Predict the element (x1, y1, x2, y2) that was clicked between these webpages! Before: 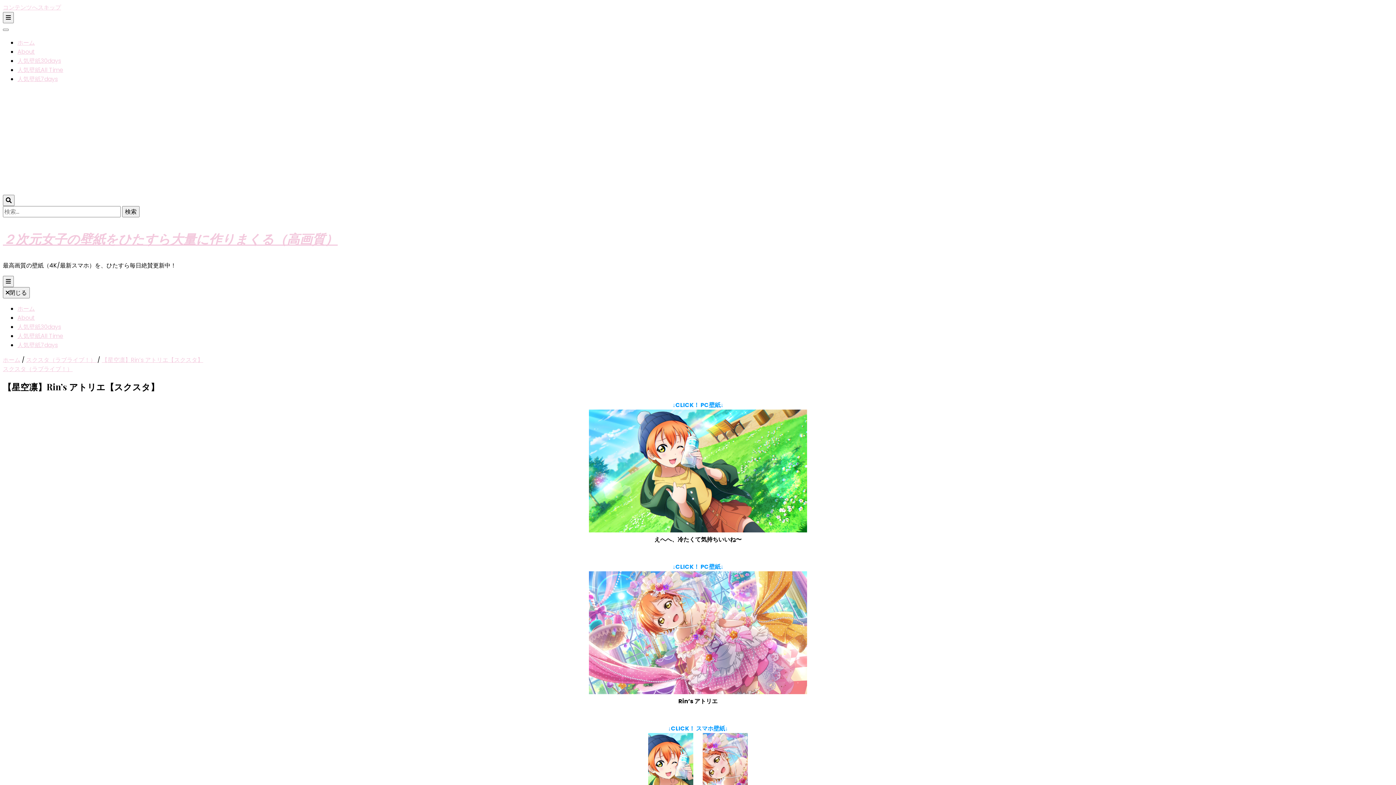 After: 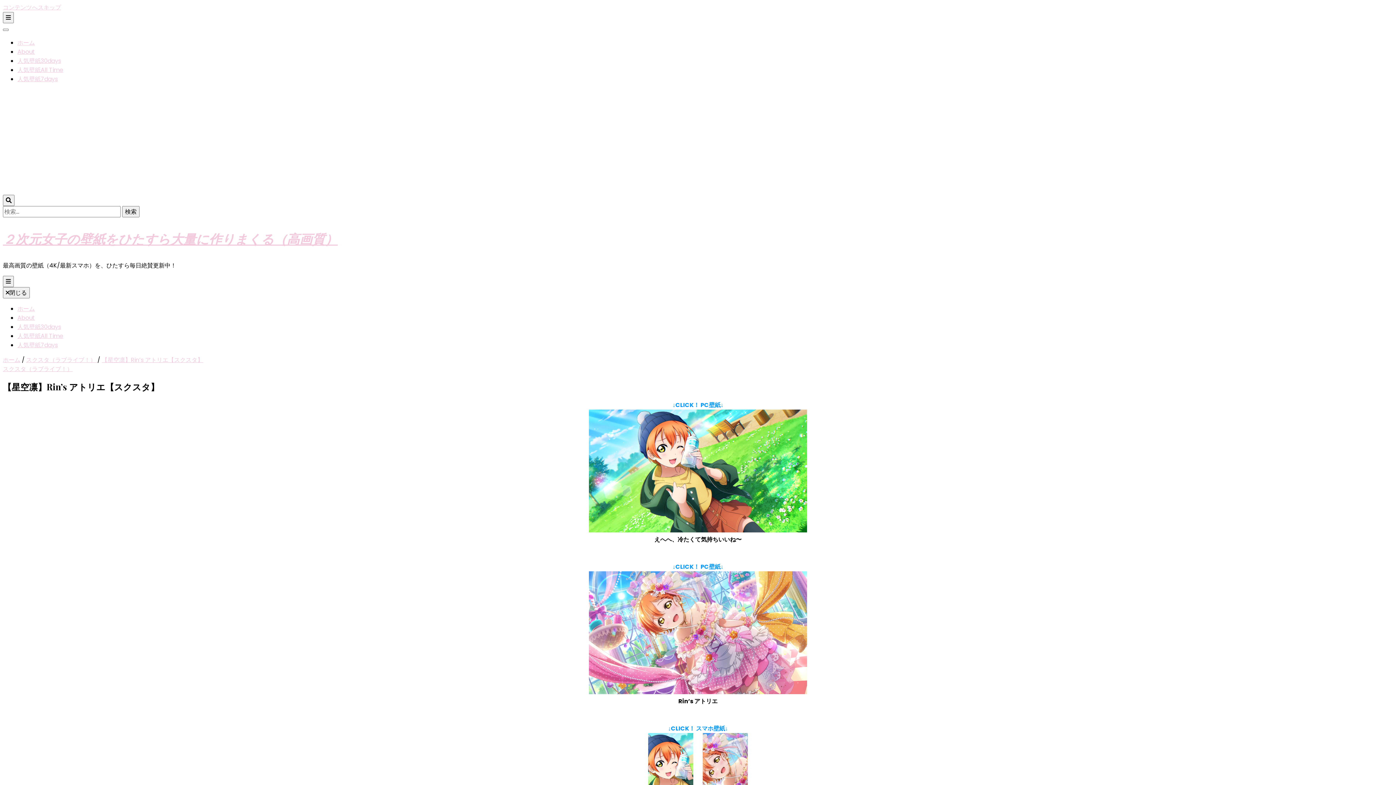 Action: bbox: (101, 356, 203, 364) label: 【星空凛】Rin’s アトリエ【スクスタ】